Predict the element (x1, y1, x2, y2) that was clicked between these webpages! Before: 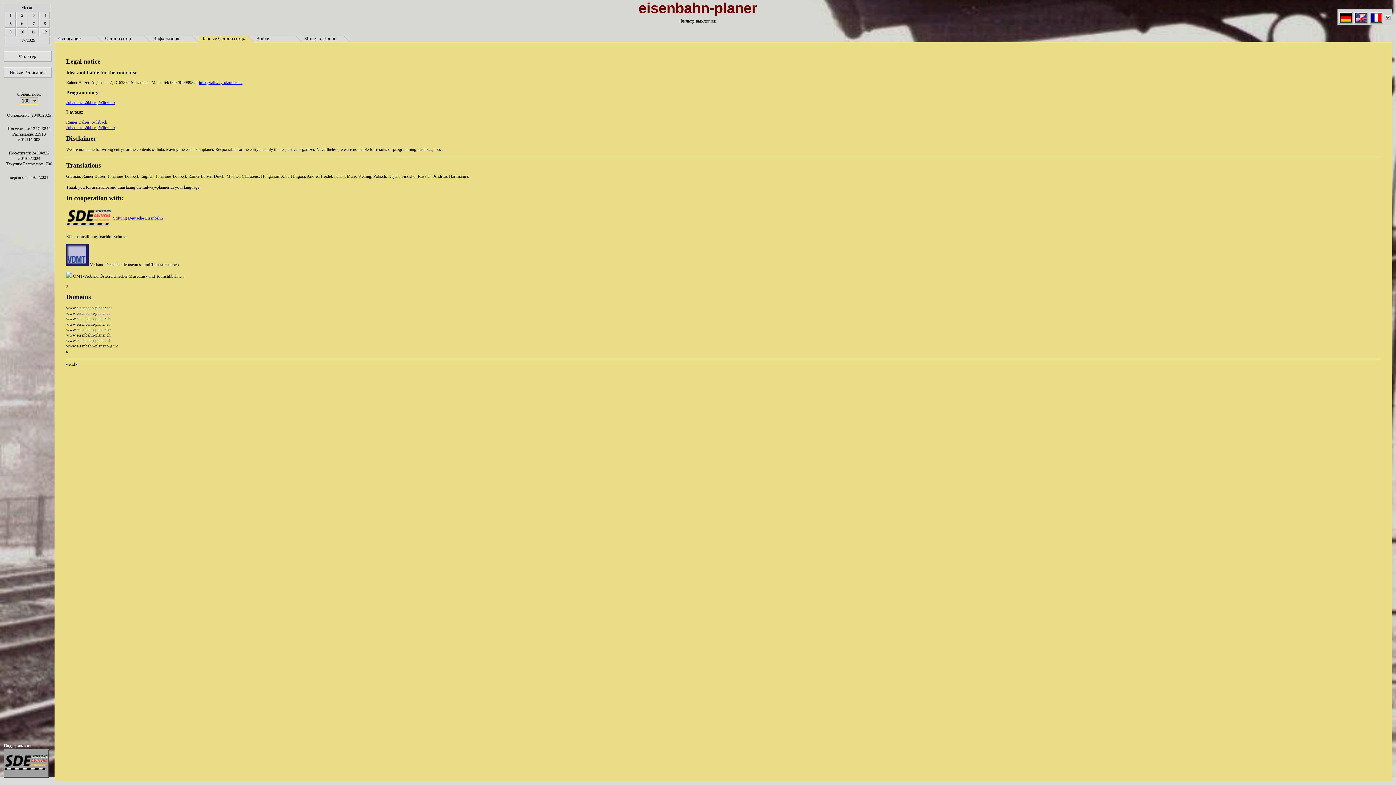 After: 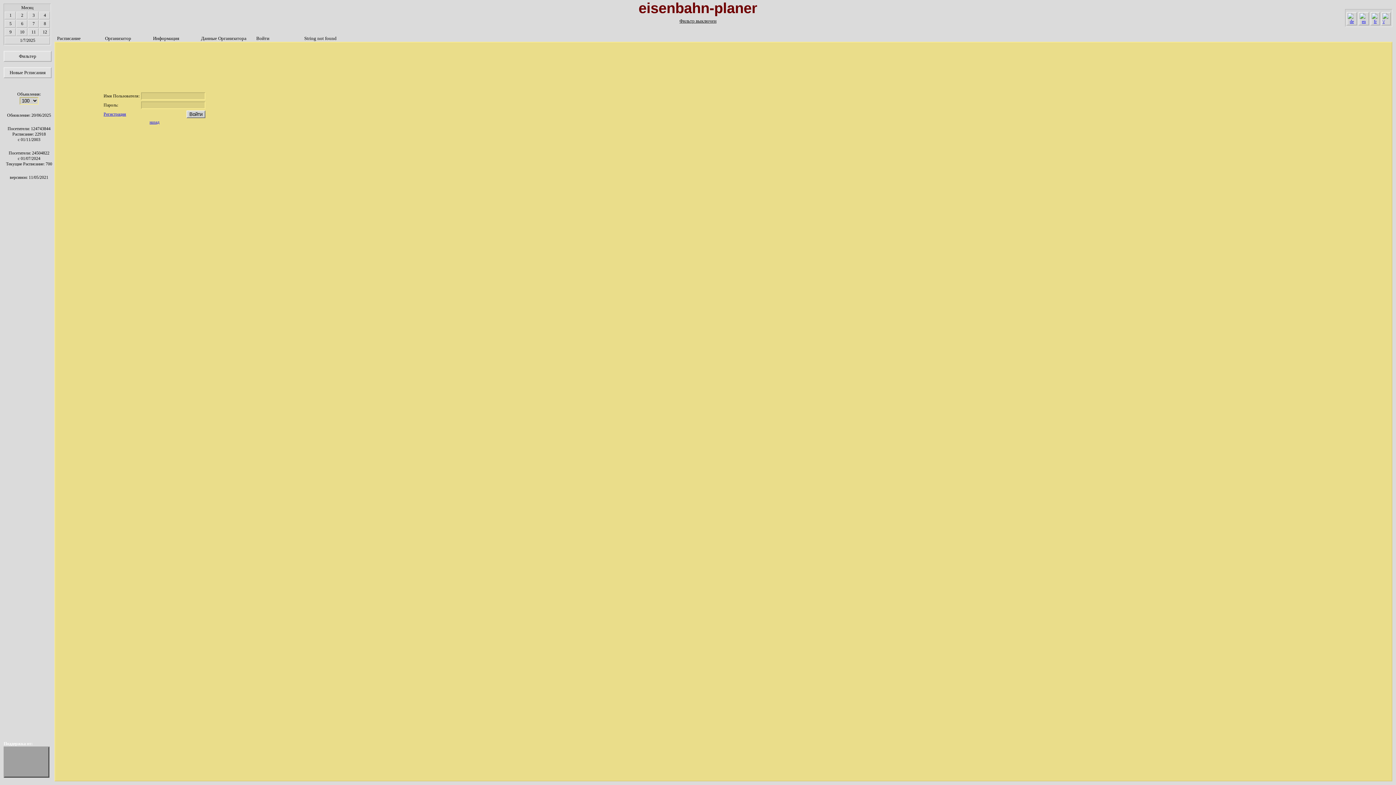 Action: label: String not found bbox: (304, 35, 342, 42)